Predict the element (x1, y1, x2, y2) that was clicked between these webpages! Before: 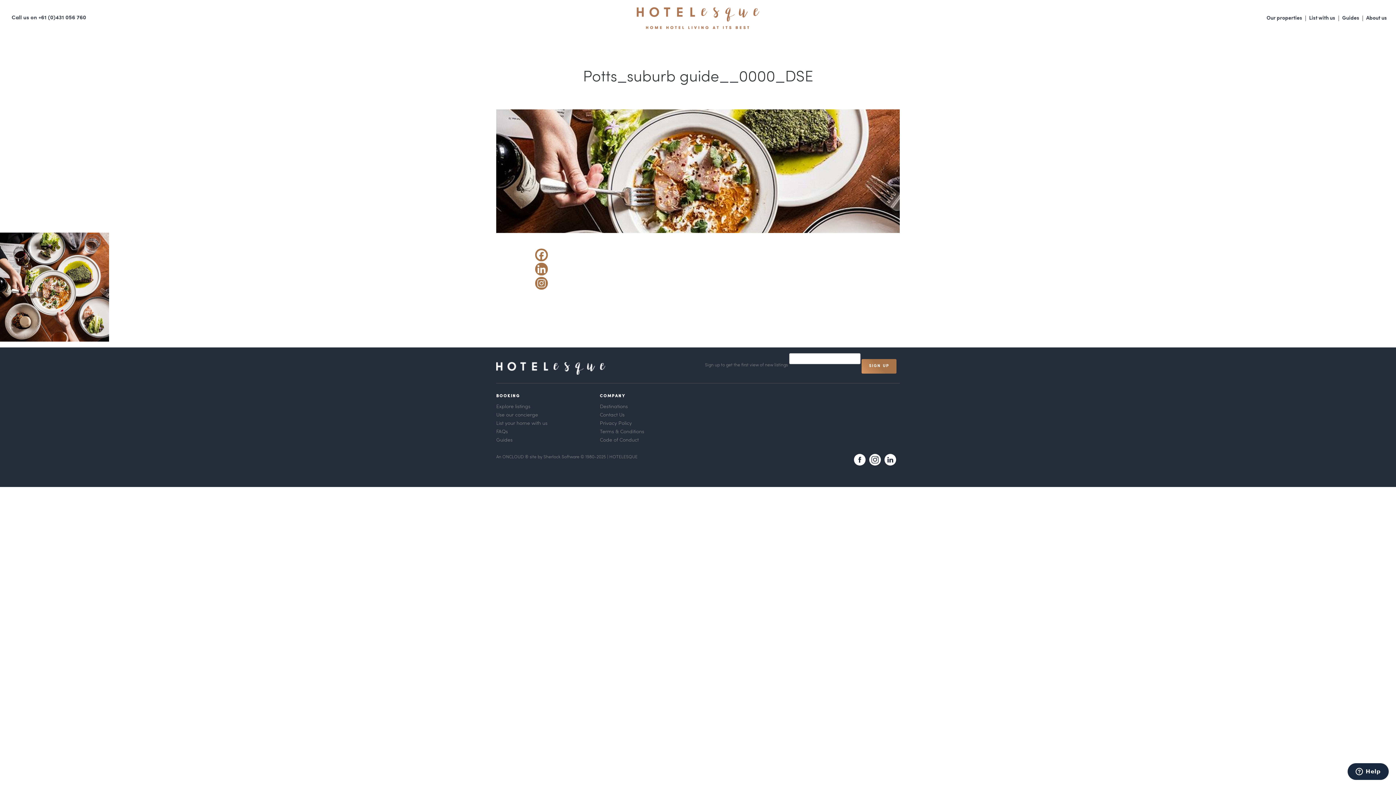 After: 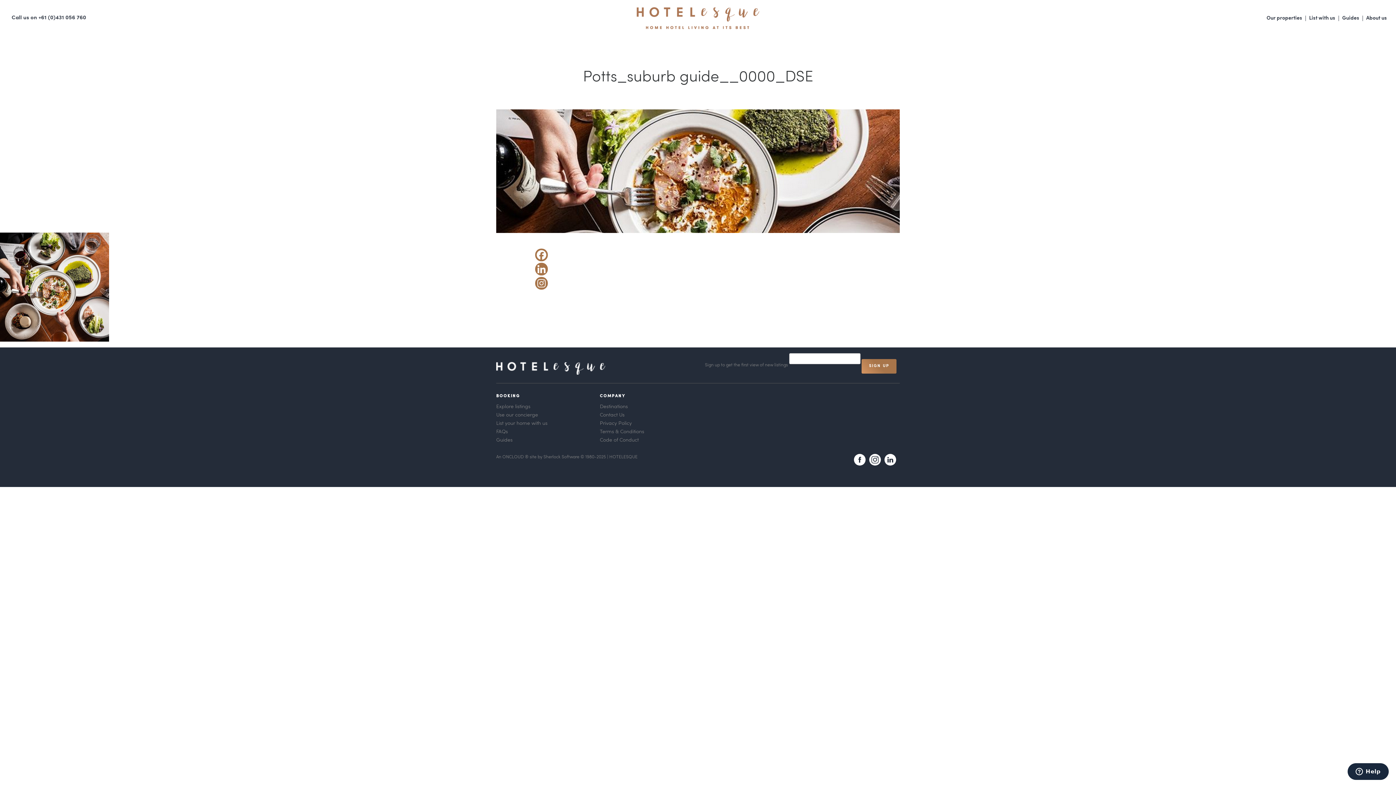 Action: label: Sherlock Software bbox: (543, 455, 579, 459)